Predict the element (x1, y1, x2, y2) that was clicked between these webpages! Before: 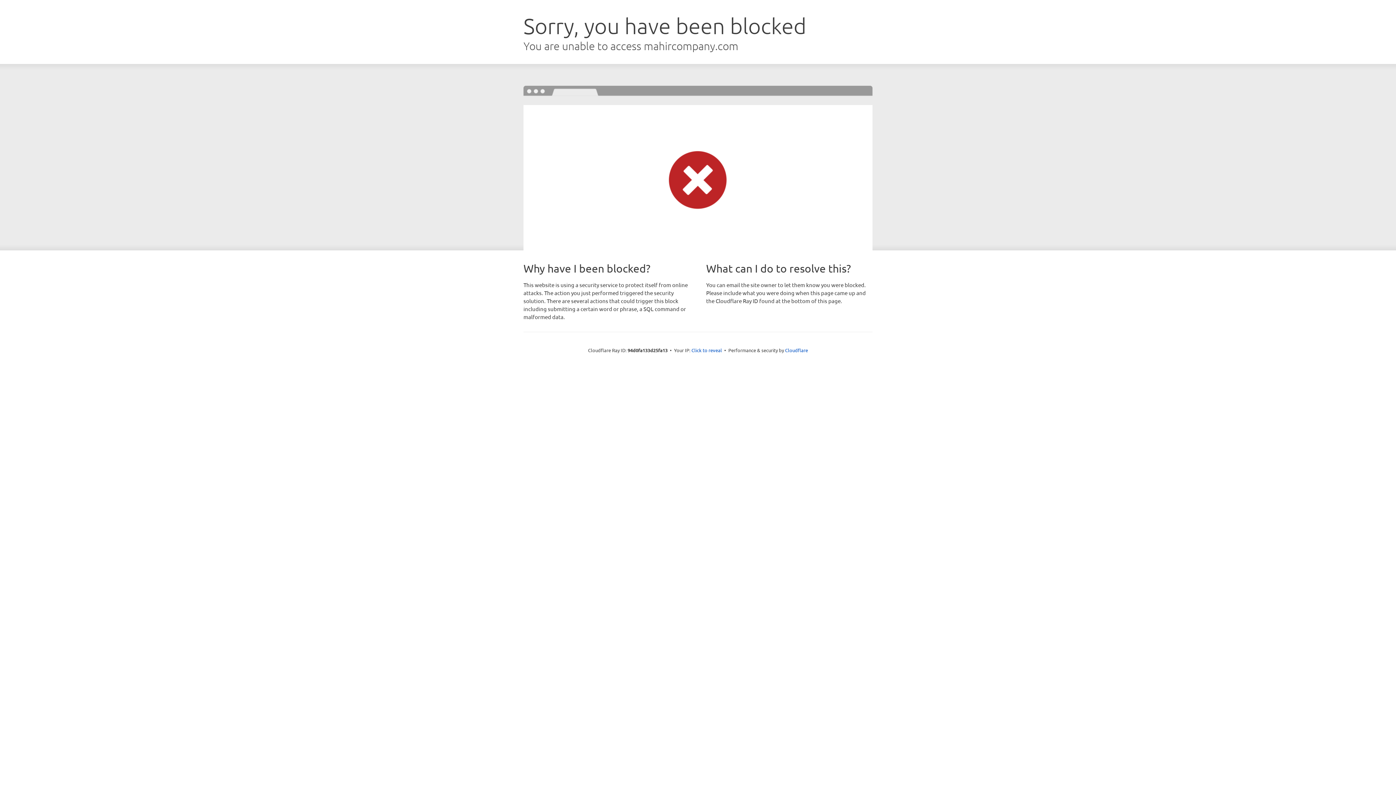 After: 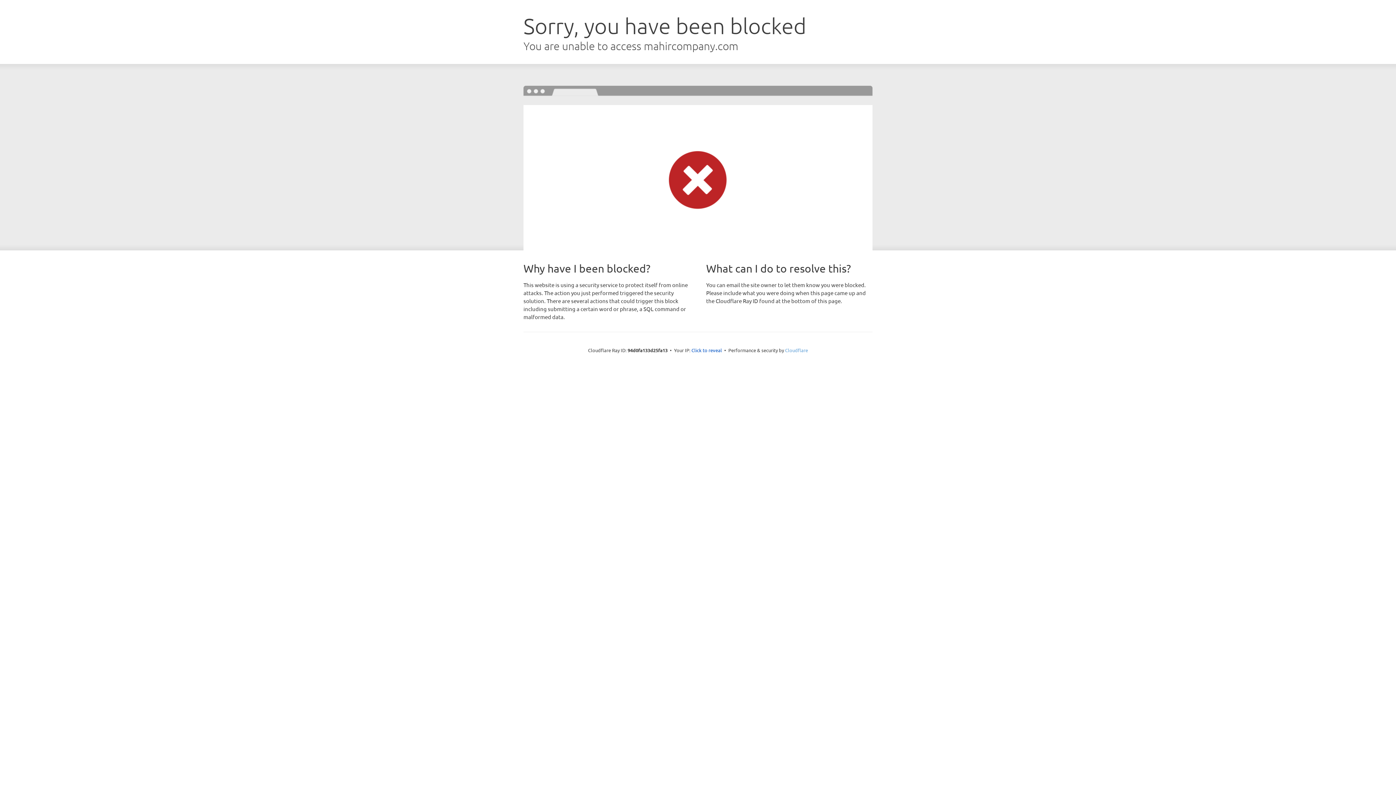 Action: label: Cloudflare bbox: (785, 347, 808, 353)